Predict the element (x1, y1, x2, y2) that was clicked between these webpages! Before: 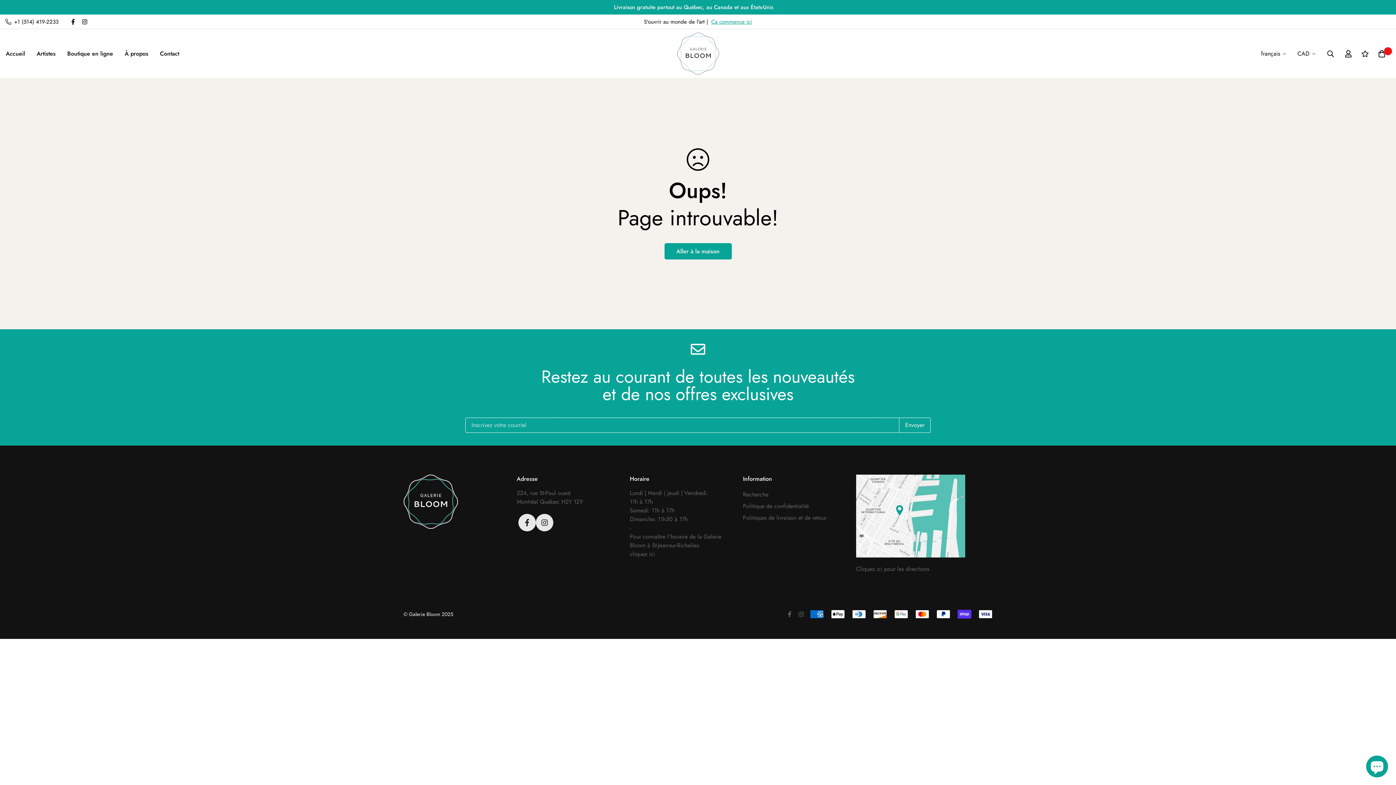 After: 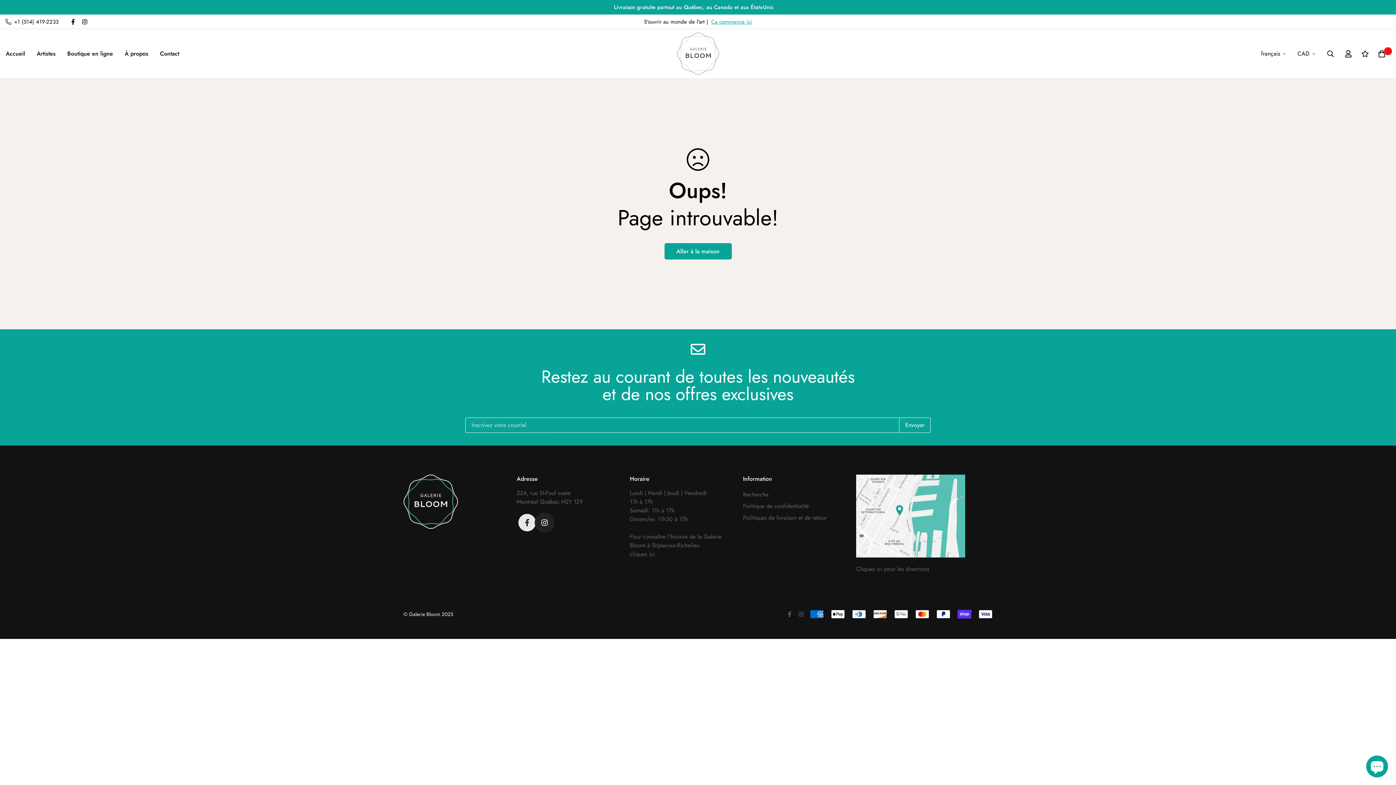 Action: bbox: (536, 514, 553, 531)